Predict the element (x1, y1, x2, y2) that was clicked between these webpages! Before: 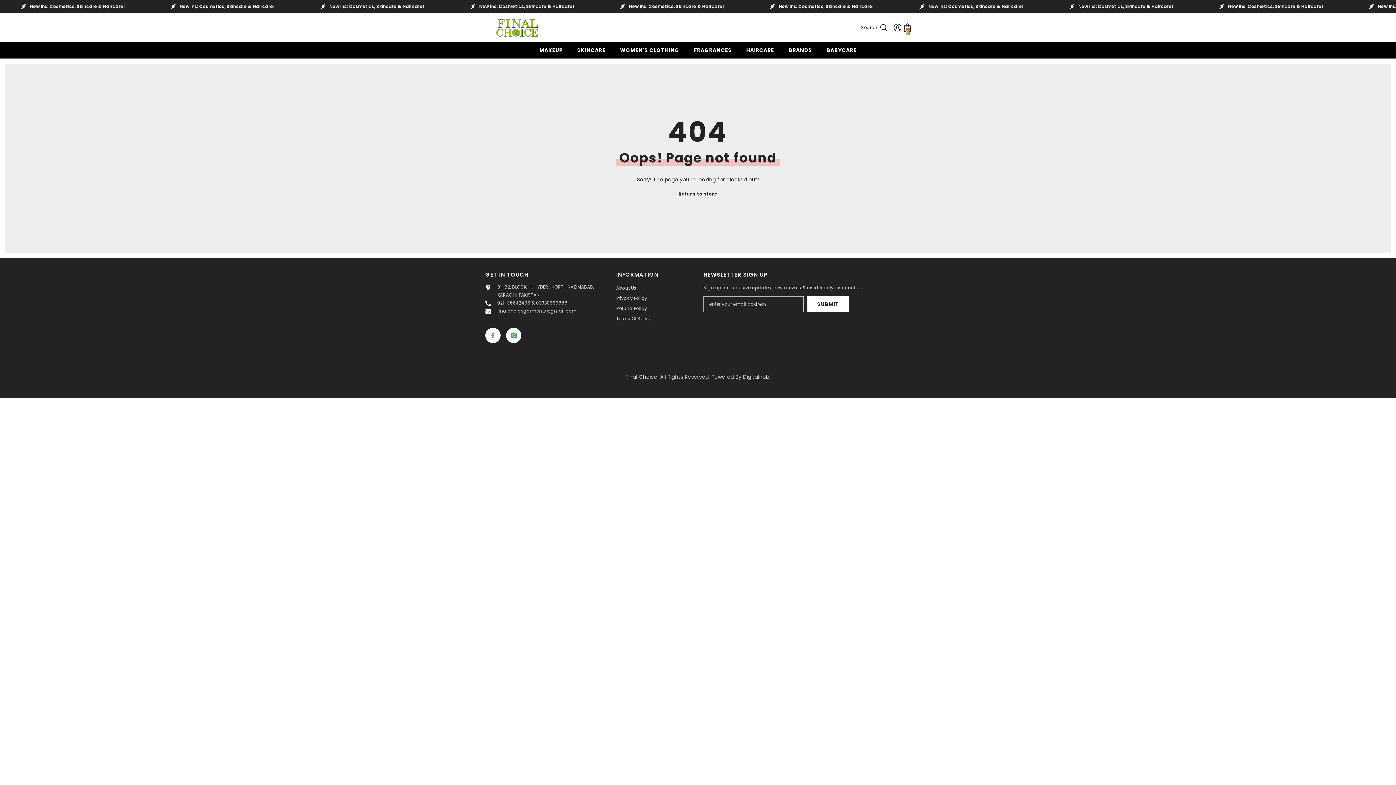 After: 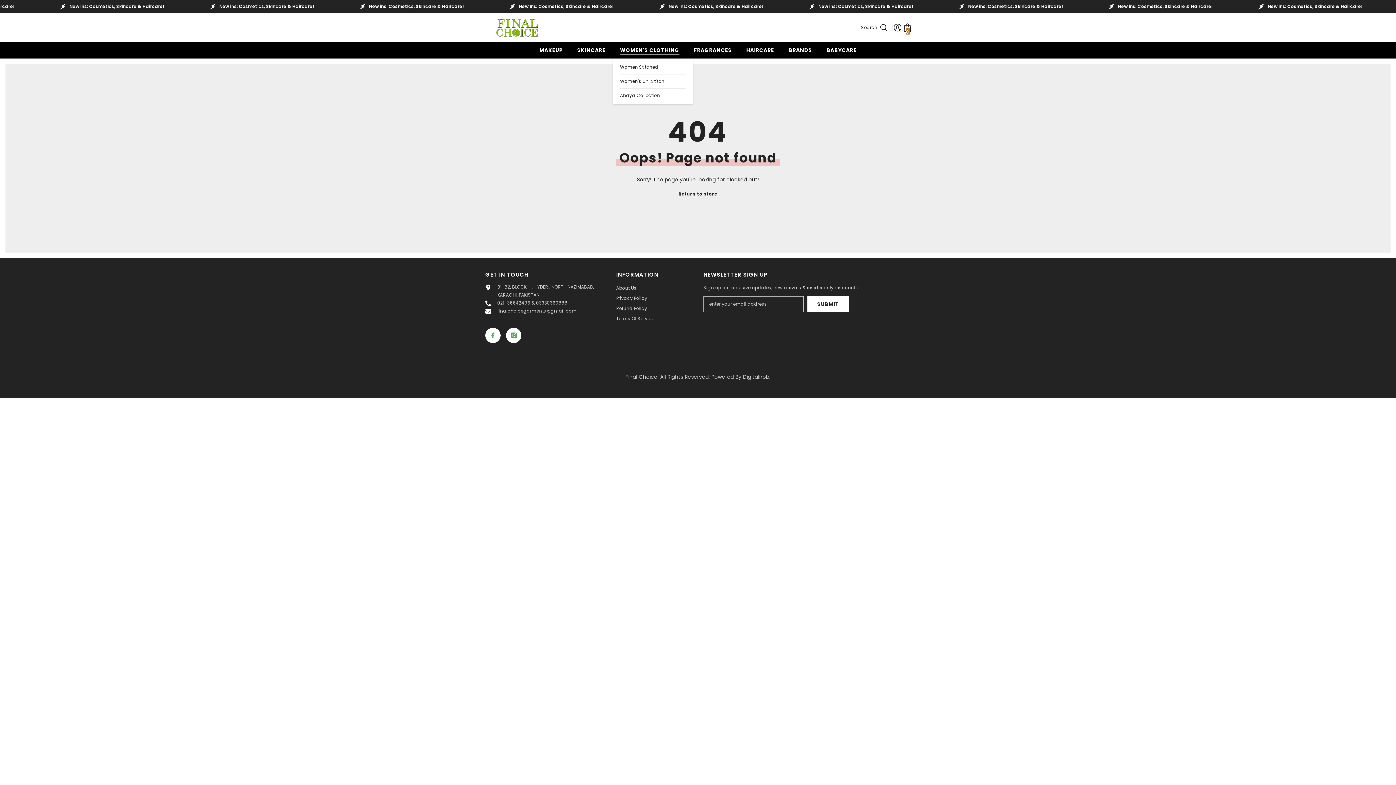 Action: bbox: (612, 46, 686, 58) label: WOMEN'S CLOTHING